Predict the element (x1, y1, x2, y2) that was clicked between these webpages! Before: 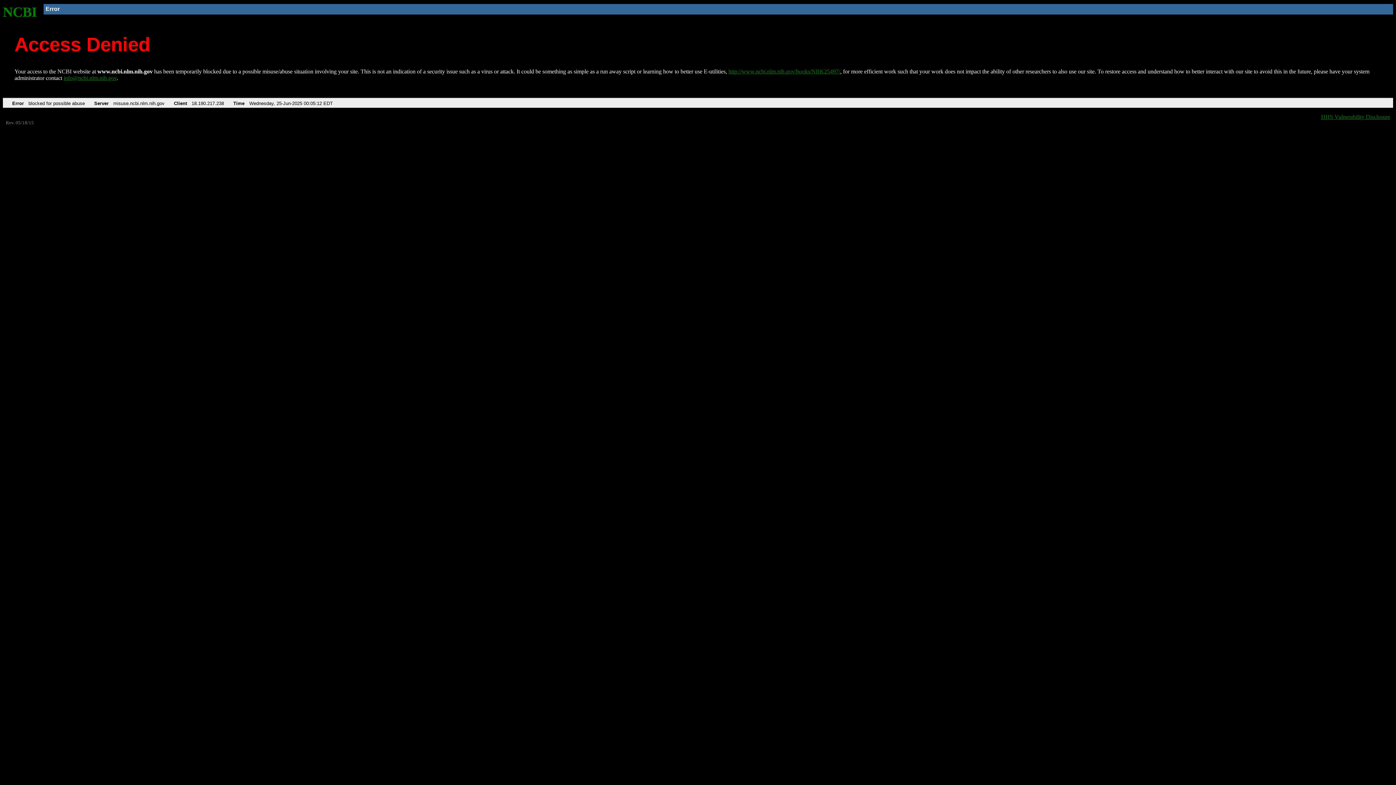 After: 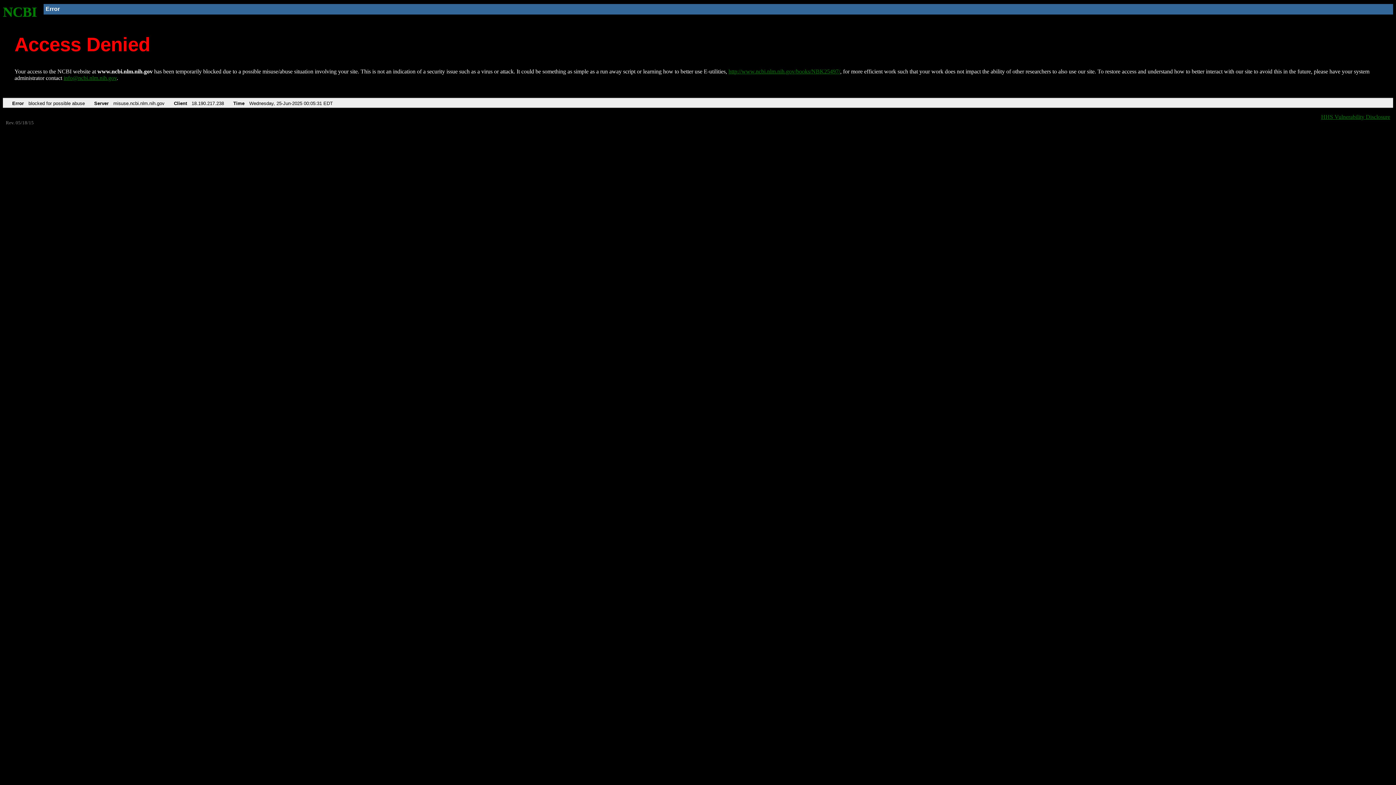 Action: bbox: (2, 4, 37, 19) label: NCBI